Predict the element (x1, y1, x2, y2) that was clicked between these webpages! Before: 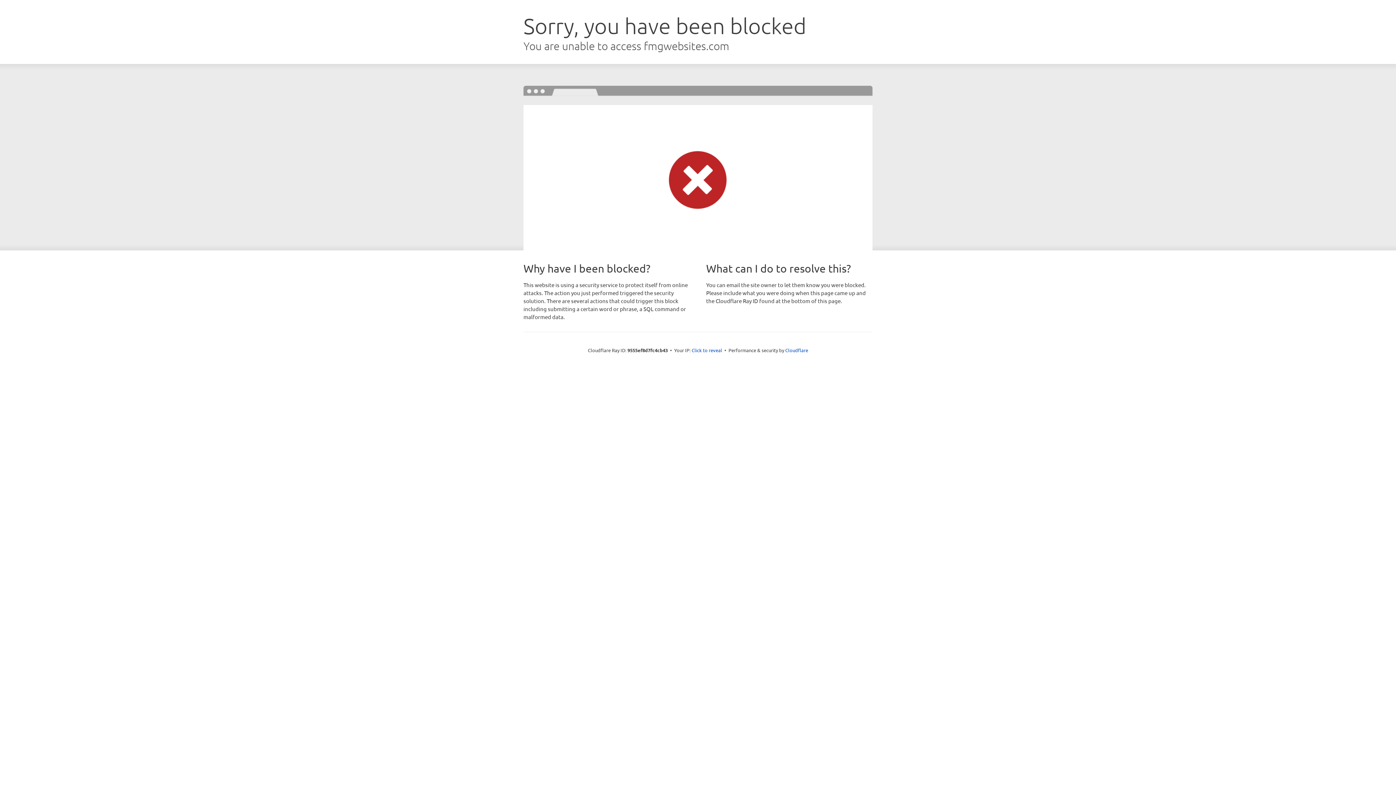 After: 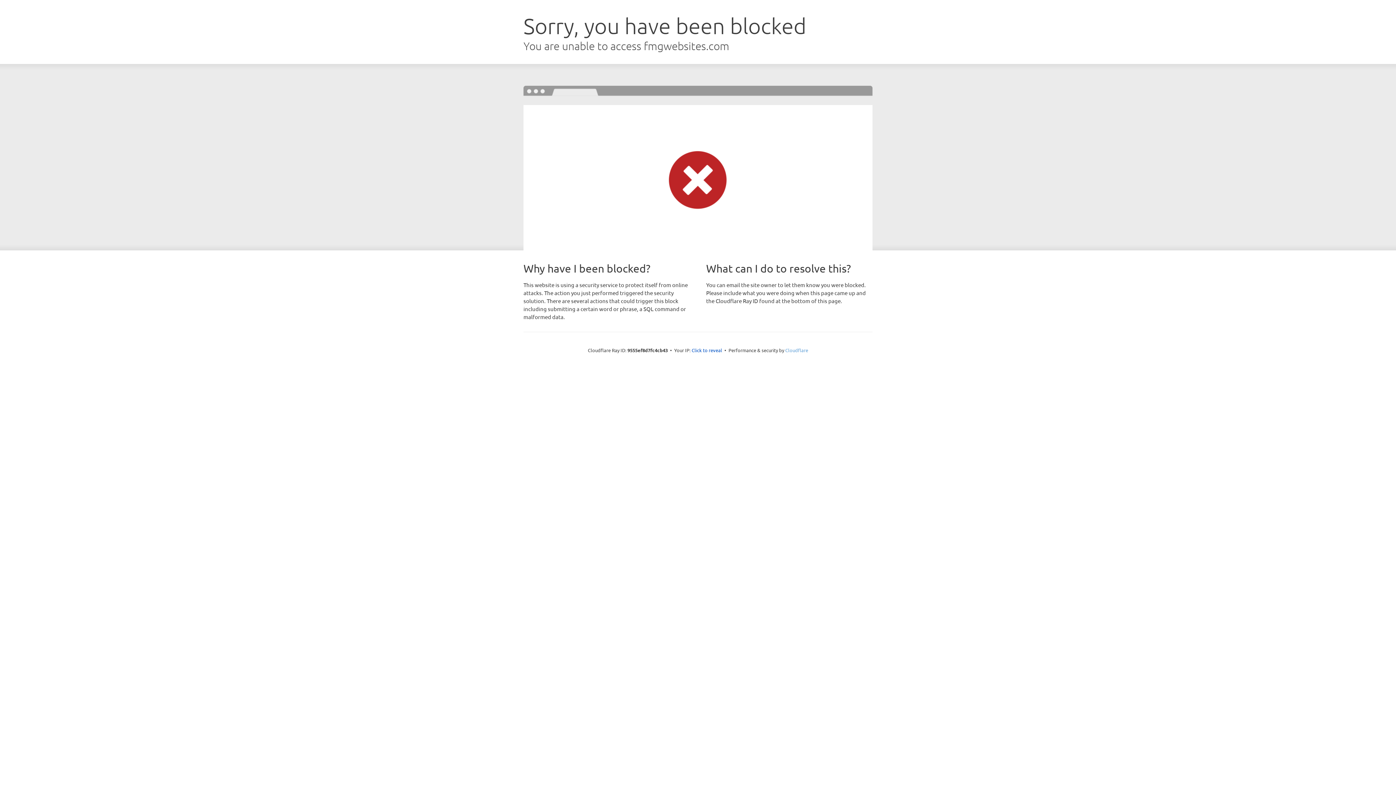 Action: label: Cloudflare bbox: (785, 347, 808, 353)